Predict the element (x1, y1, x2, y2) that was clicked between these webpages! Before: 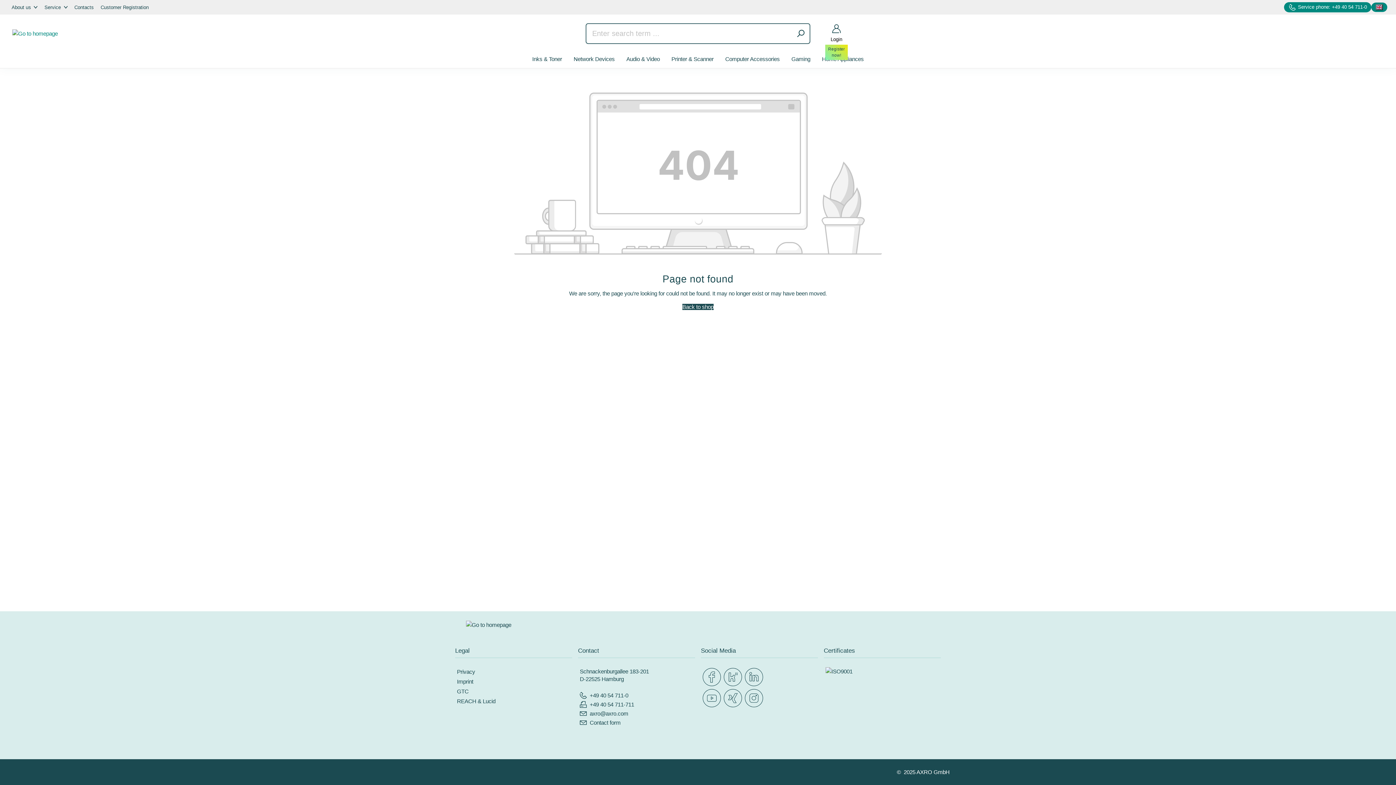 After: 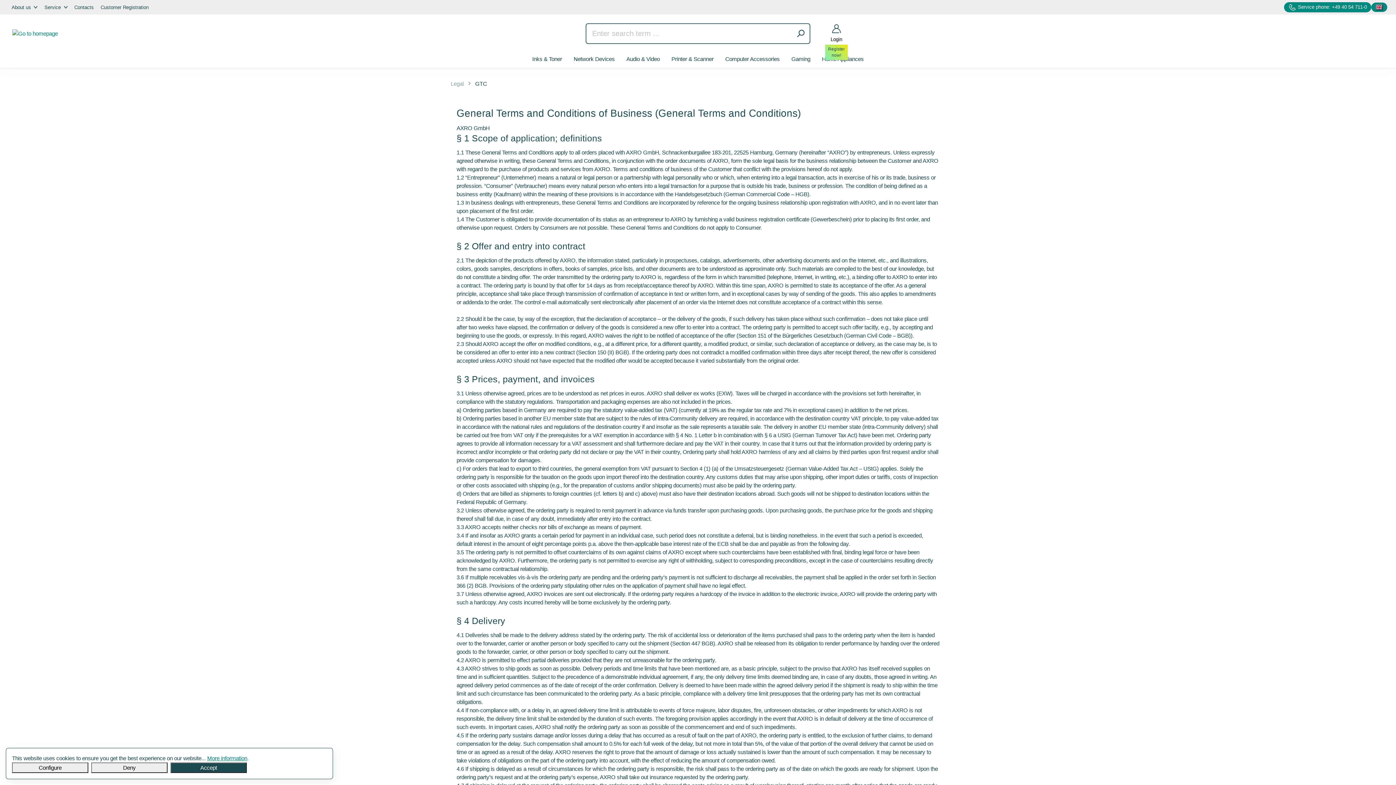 Action: label: GTC bbox: (457, 688, 468, 694)